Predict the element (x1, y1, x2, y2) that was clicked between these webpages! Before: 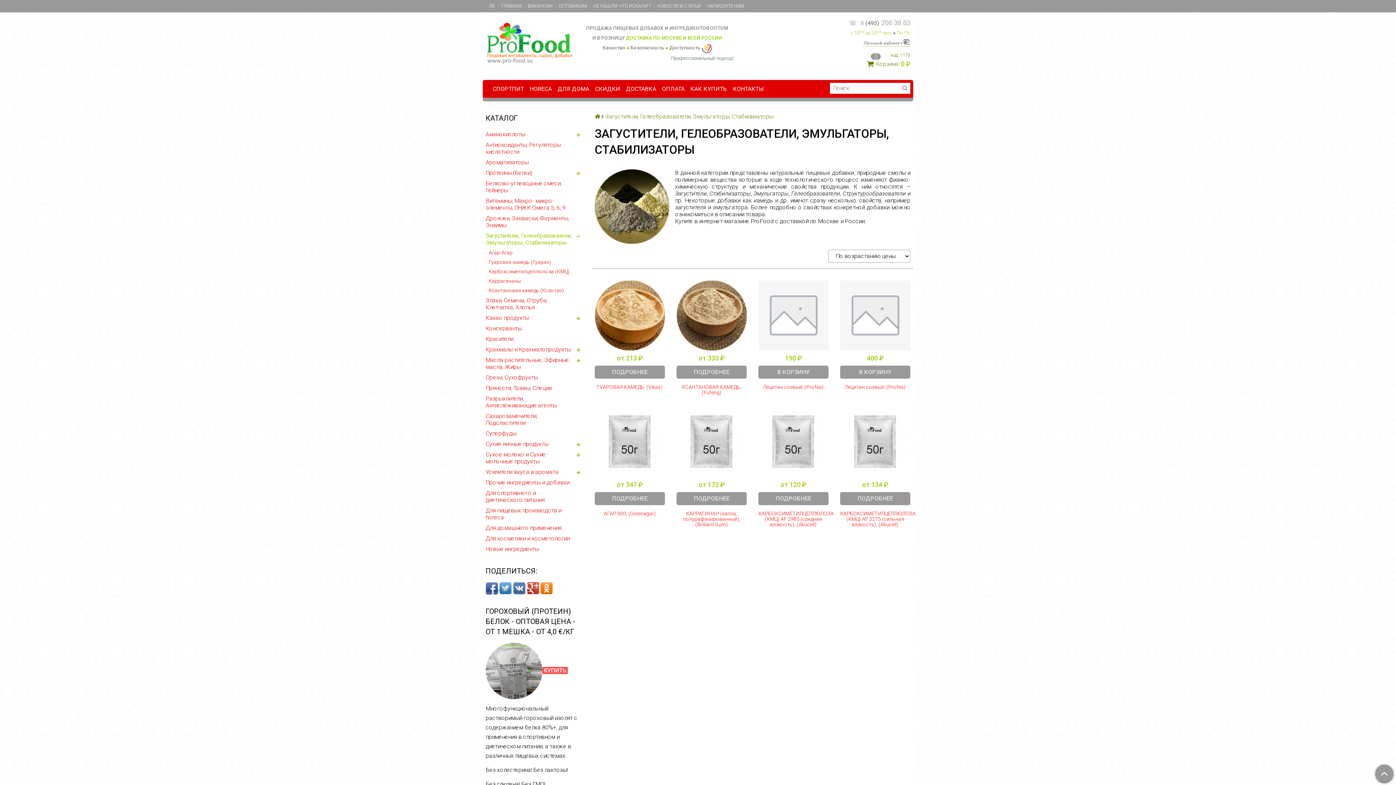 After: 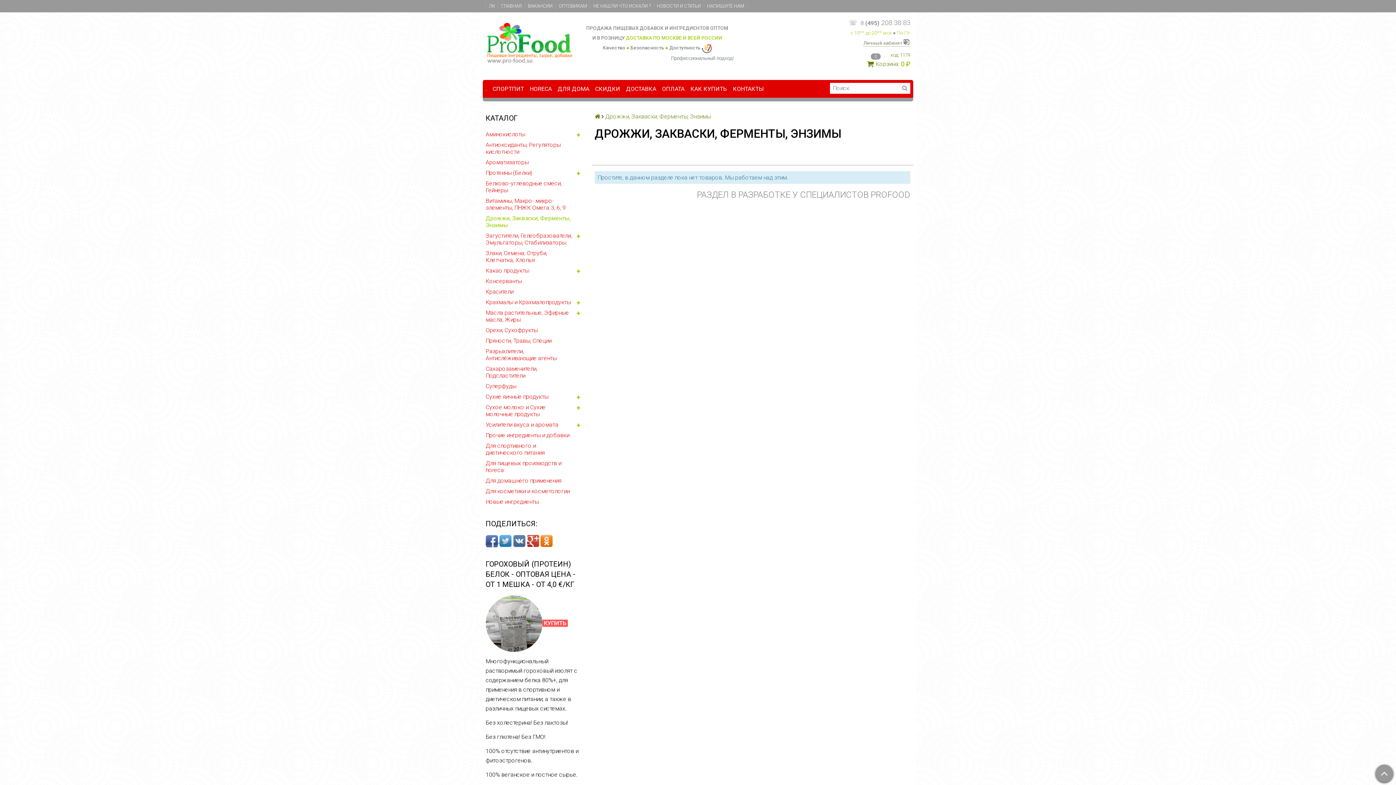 Action: label: Дрожжи, Закваски, Ферменты, Энзимы bbox: (485, 213, 583, 230)